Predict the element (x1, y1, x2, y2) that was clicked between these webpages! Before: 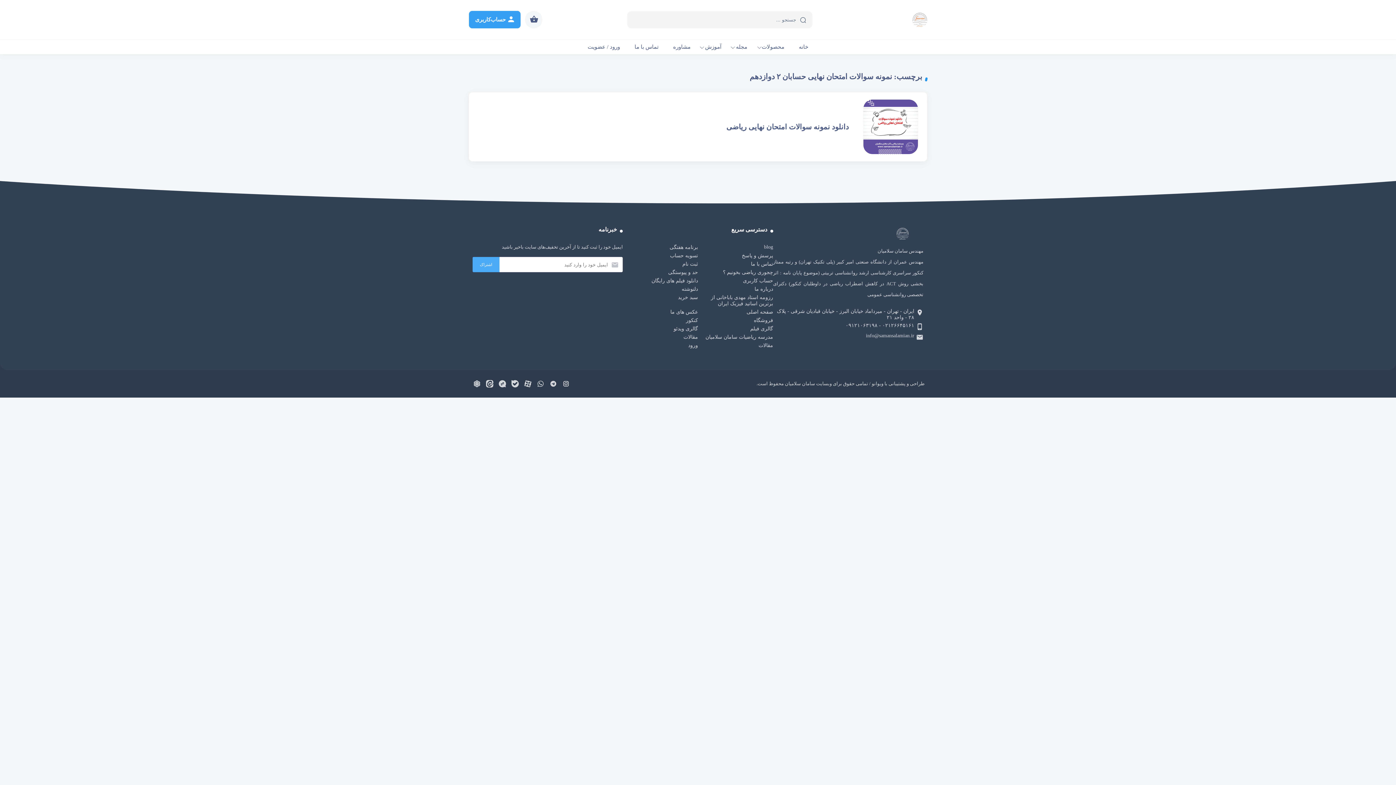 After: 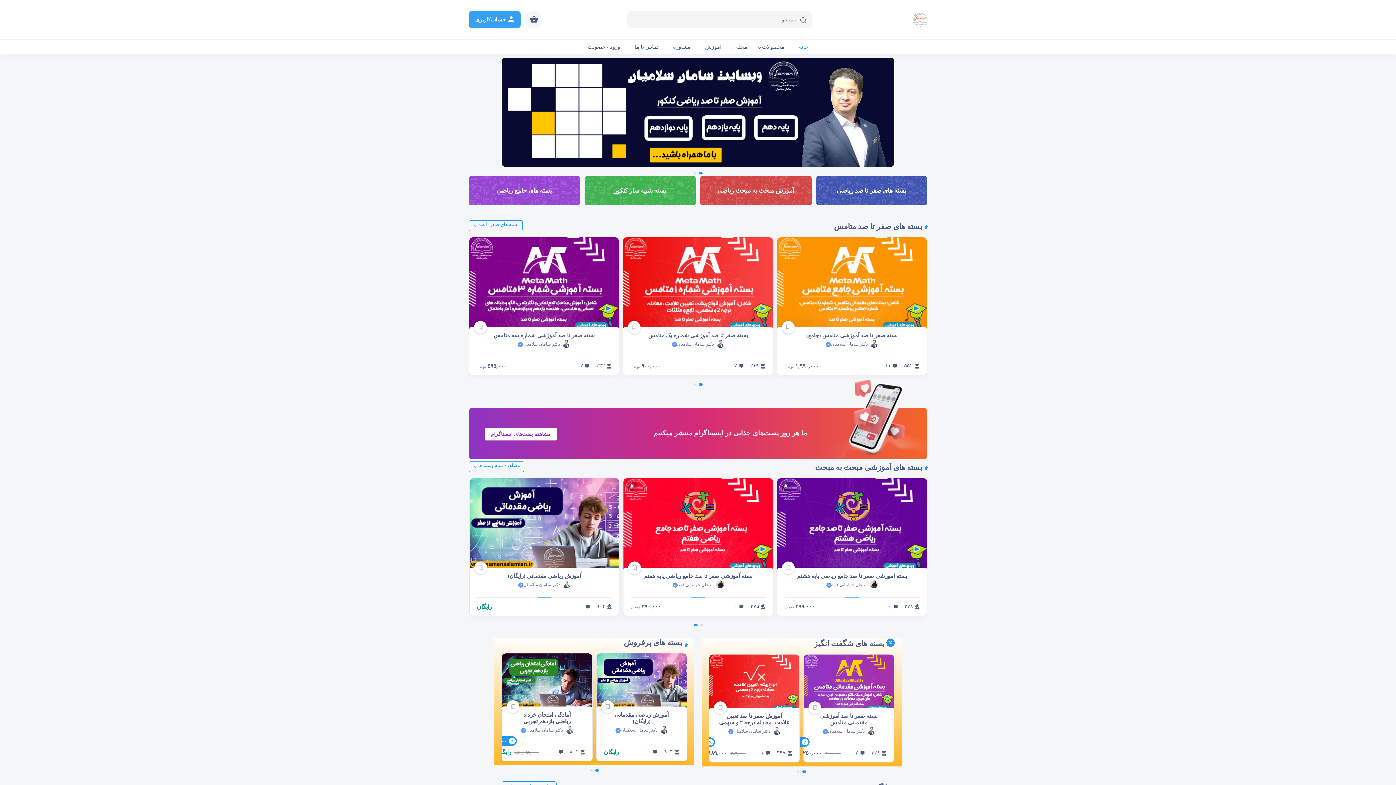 Action: label: مدرسه ریاضیات سامان سلامیان bbox: (705, 333, 773, 341)